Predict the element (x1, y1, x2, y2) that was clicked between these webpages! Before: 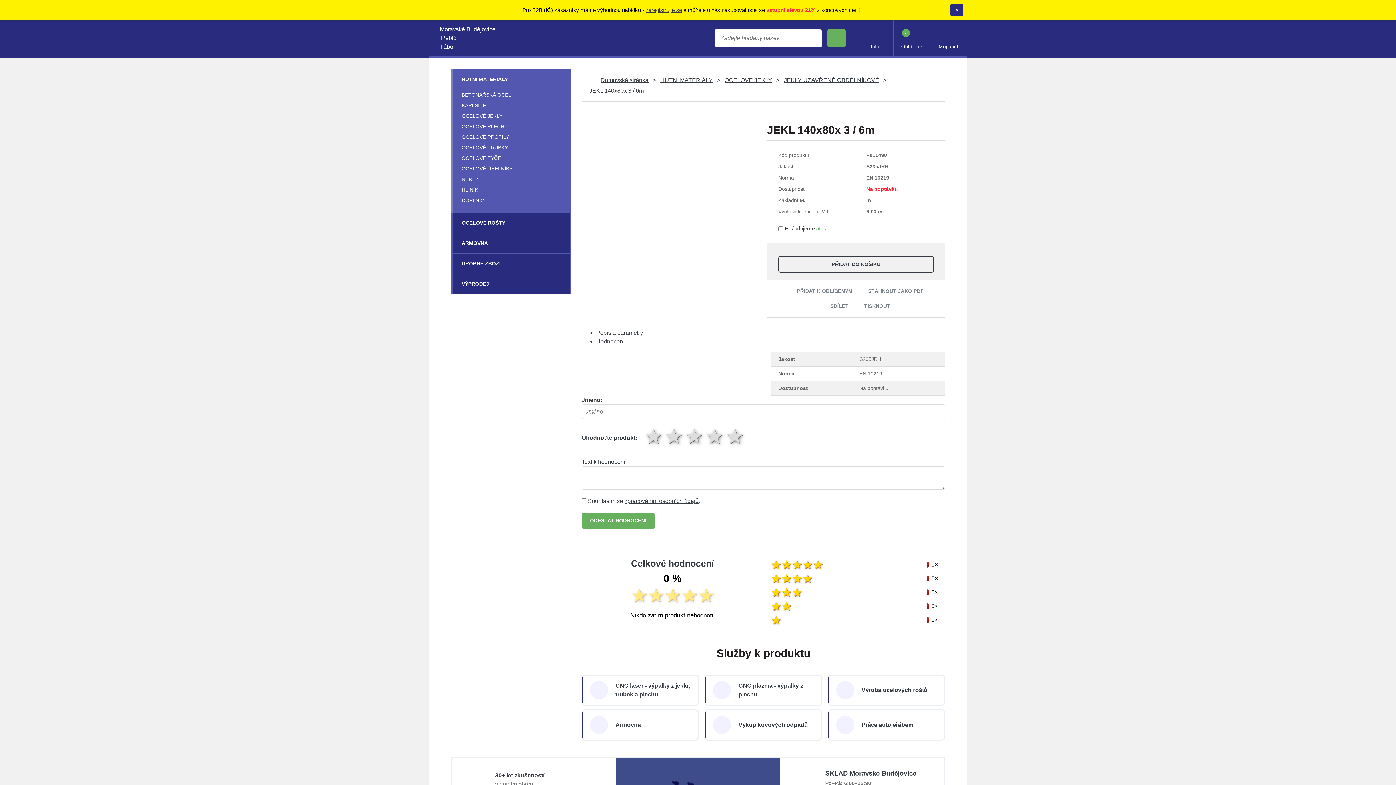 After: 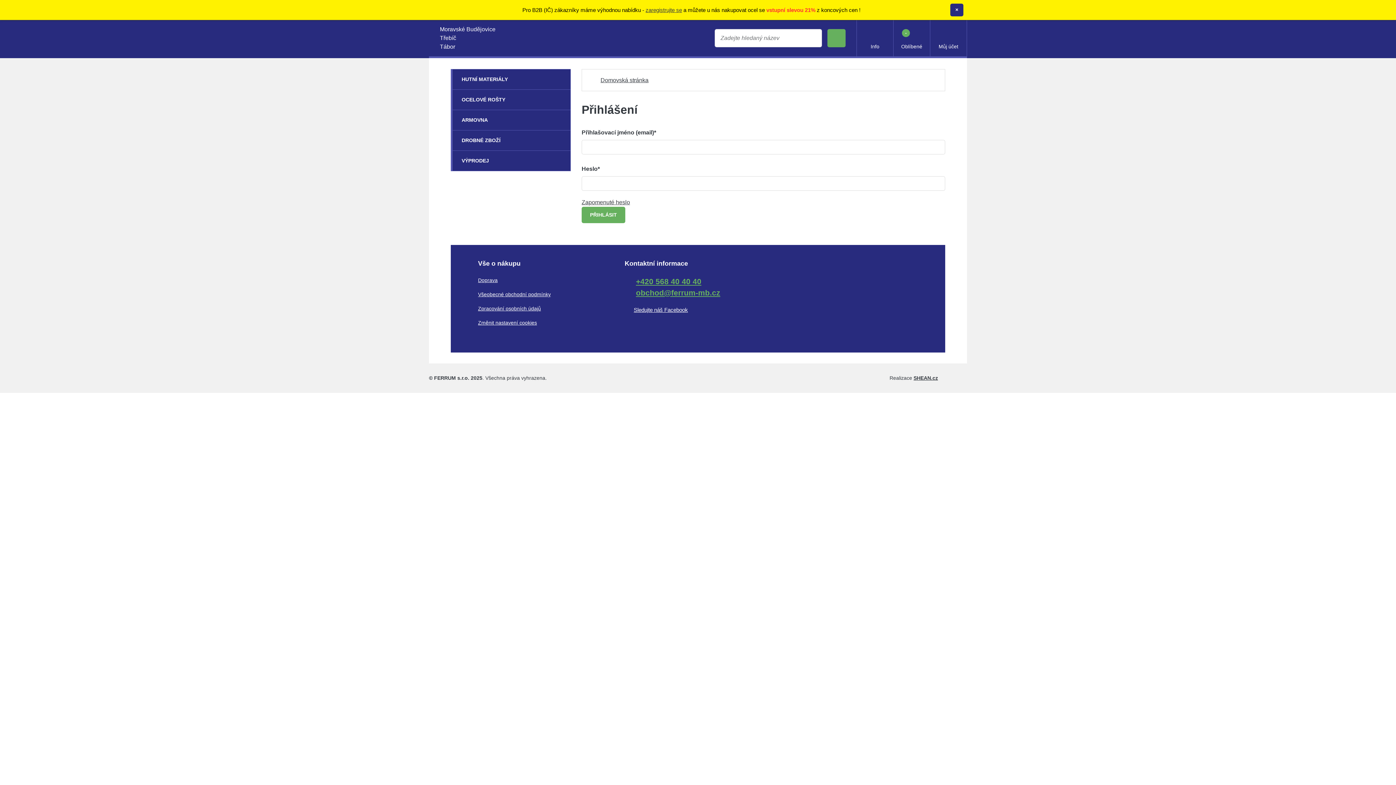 Action: bbox: (930, 20, 966, 56) label: Můj účet